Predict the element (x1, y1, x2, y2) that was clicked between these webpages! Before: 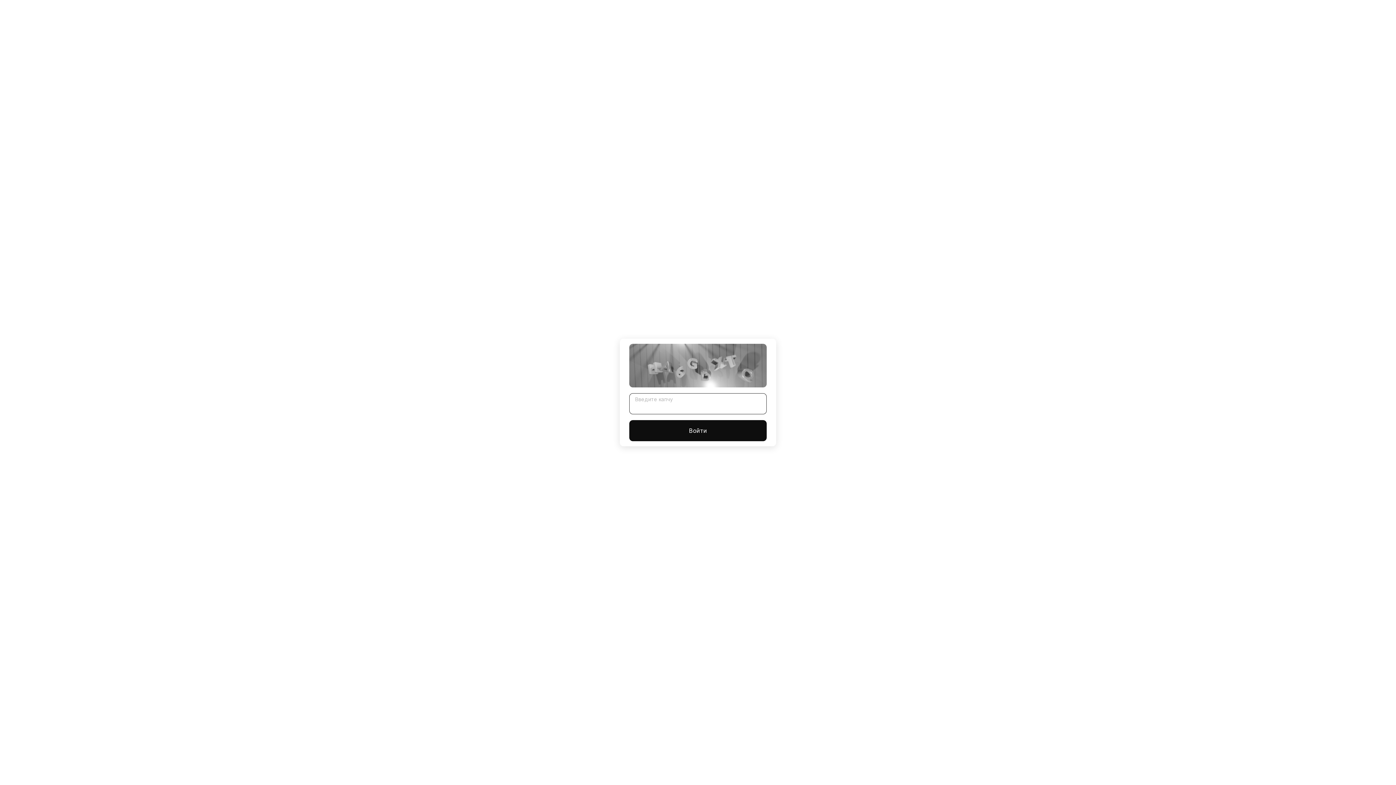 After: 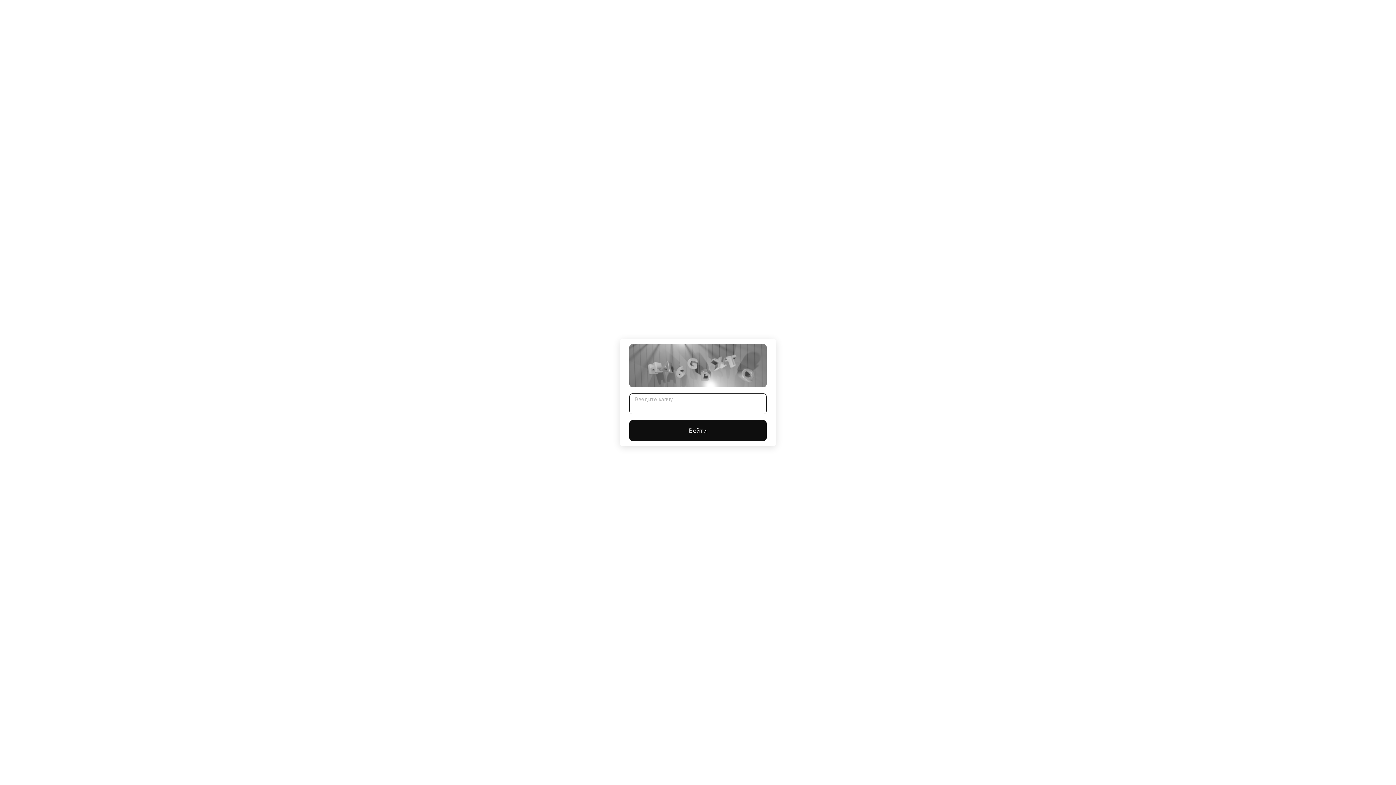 Action: label: Войти bbox: (629, 420, 766, 441)